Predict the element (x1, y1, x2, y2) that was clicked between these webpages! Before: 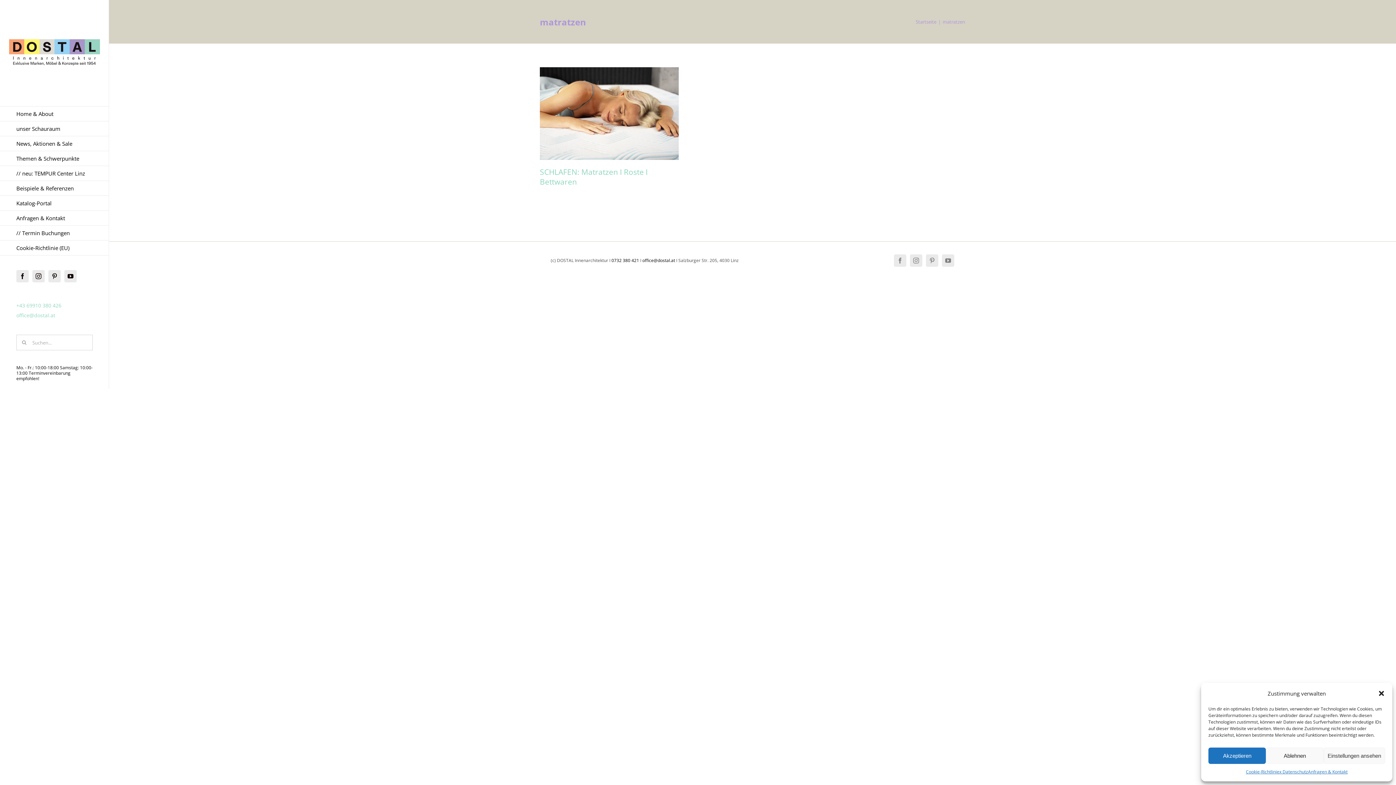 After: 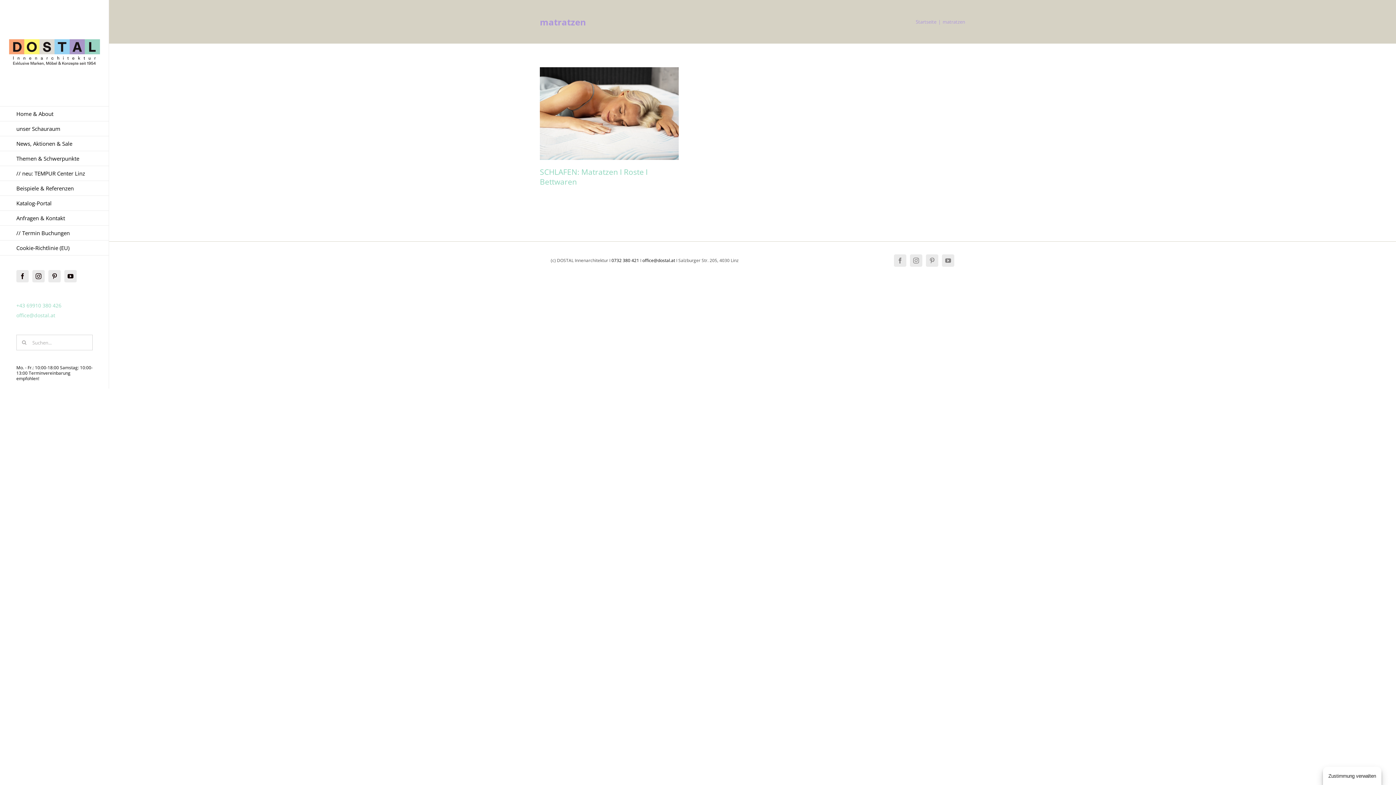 Action: bbox: (1266, 748, 1323, 764) label: Ablehnen